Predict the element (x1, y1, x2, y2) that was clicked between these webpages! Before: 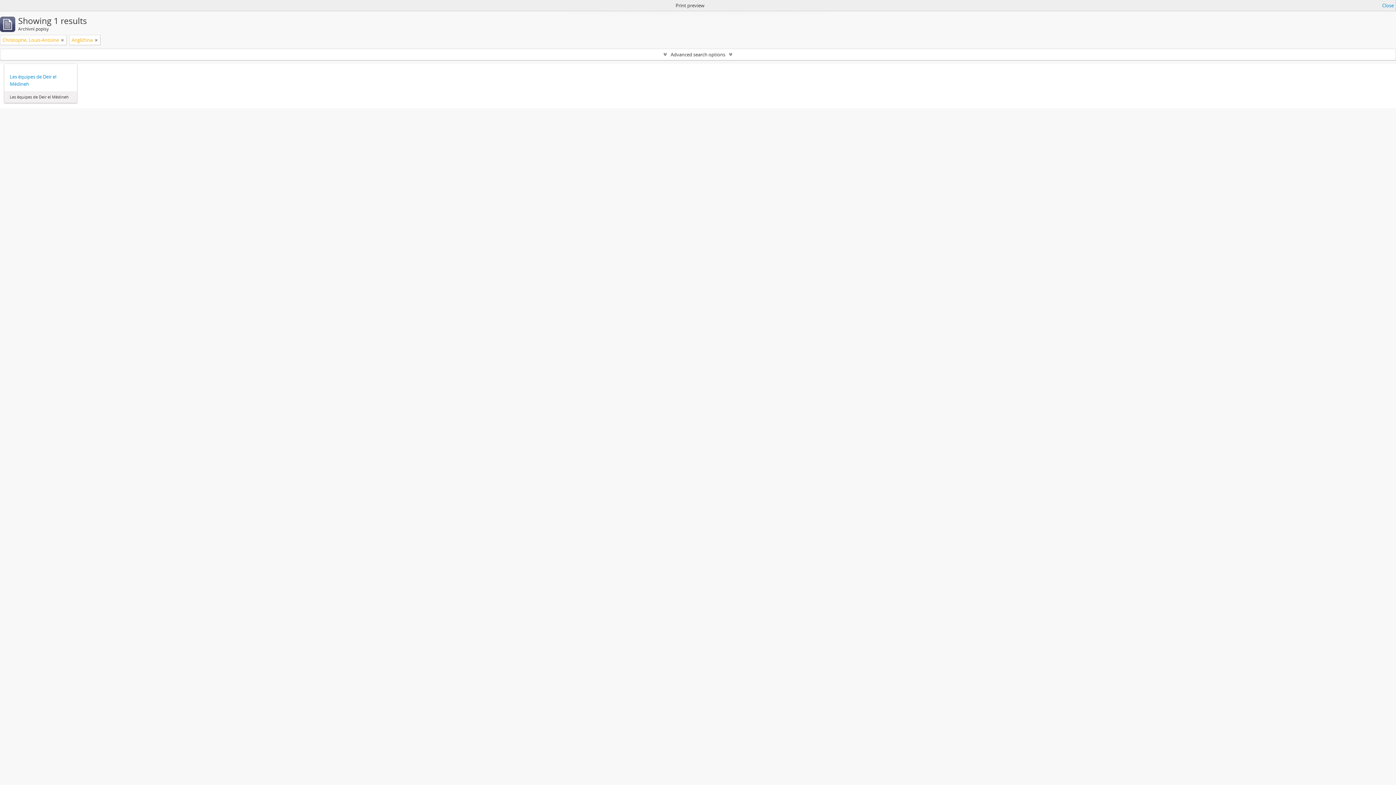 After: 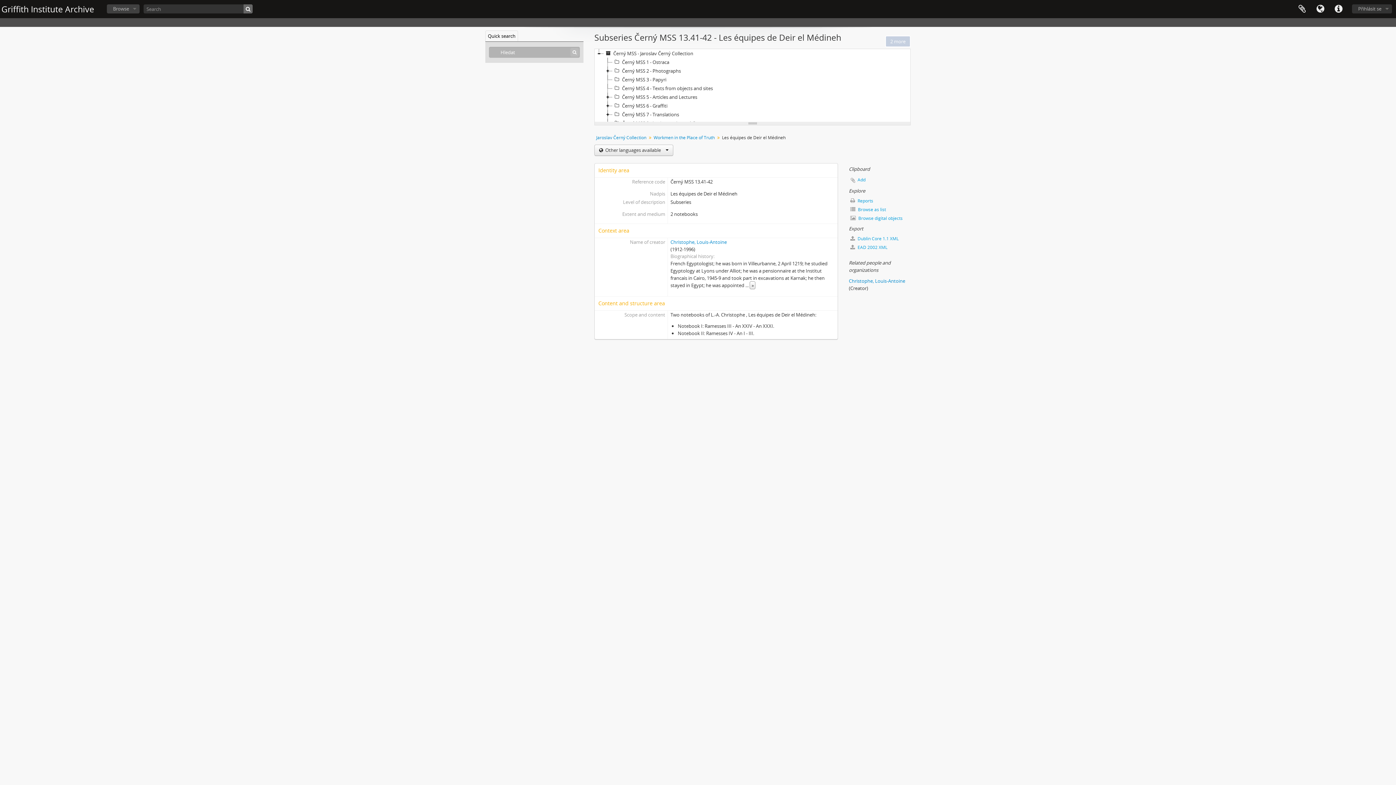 Action: bbox: (9, 73, 71, 87) label: Les équipes de Deir el Médineh